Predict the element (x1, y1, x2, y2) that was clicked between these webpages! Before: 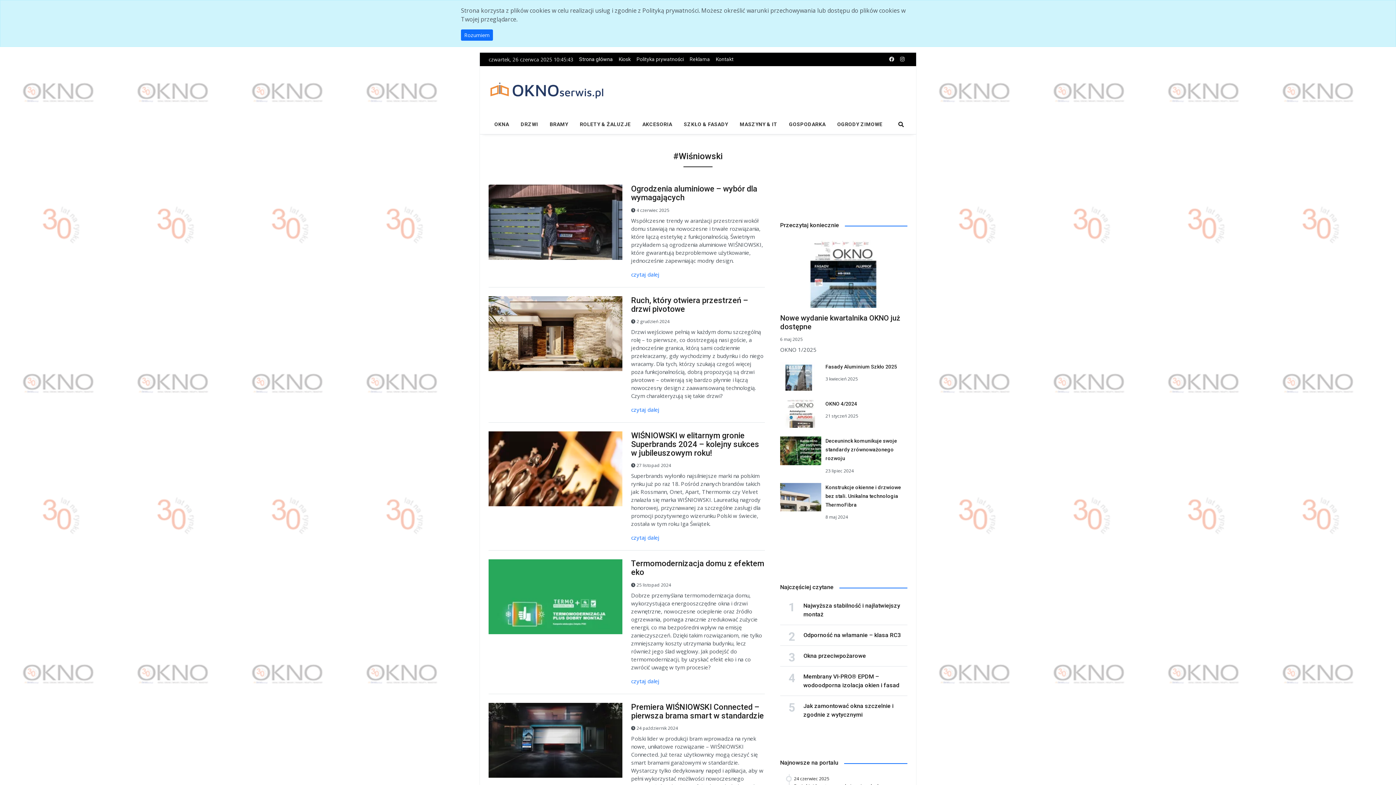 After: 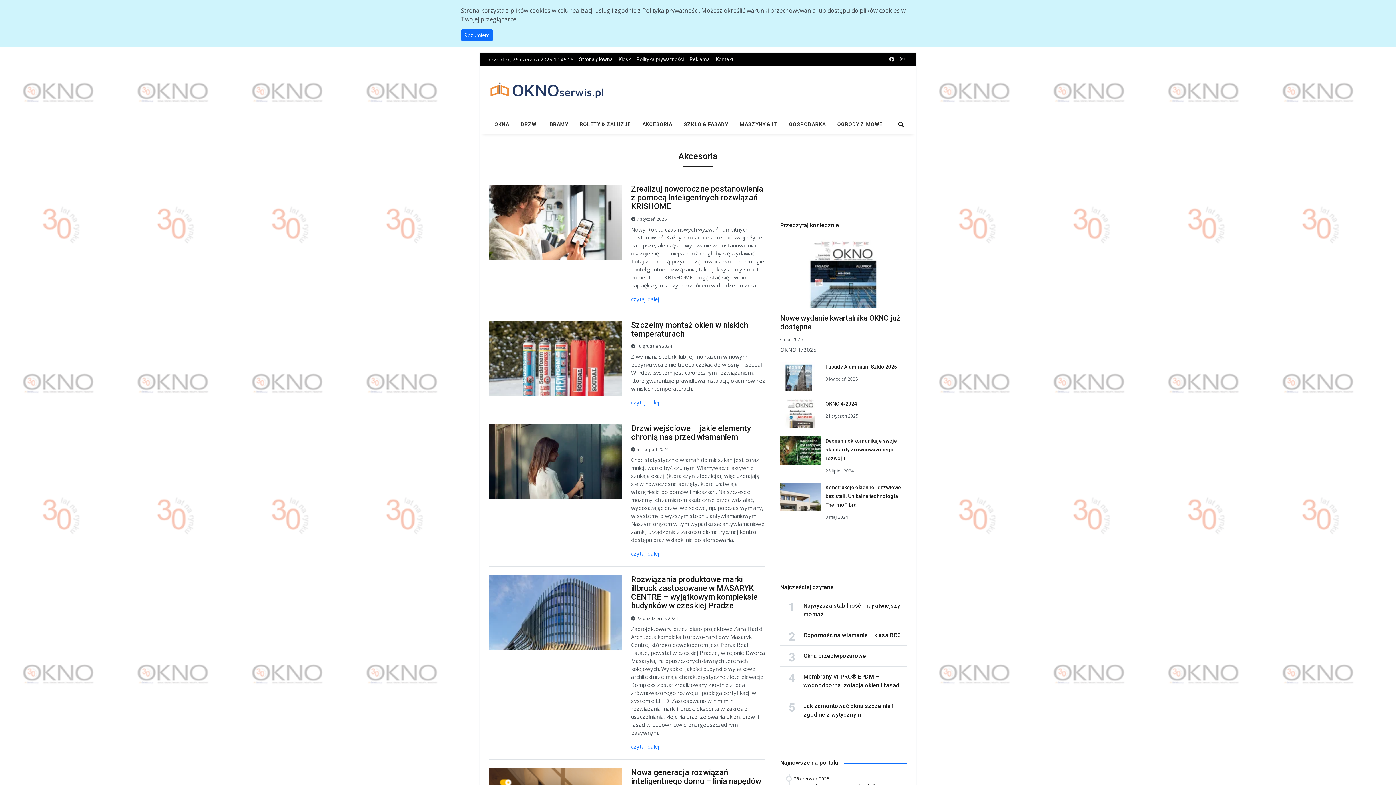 Action: bbox: (636, 115, 678, 134) label: AKCESORIA